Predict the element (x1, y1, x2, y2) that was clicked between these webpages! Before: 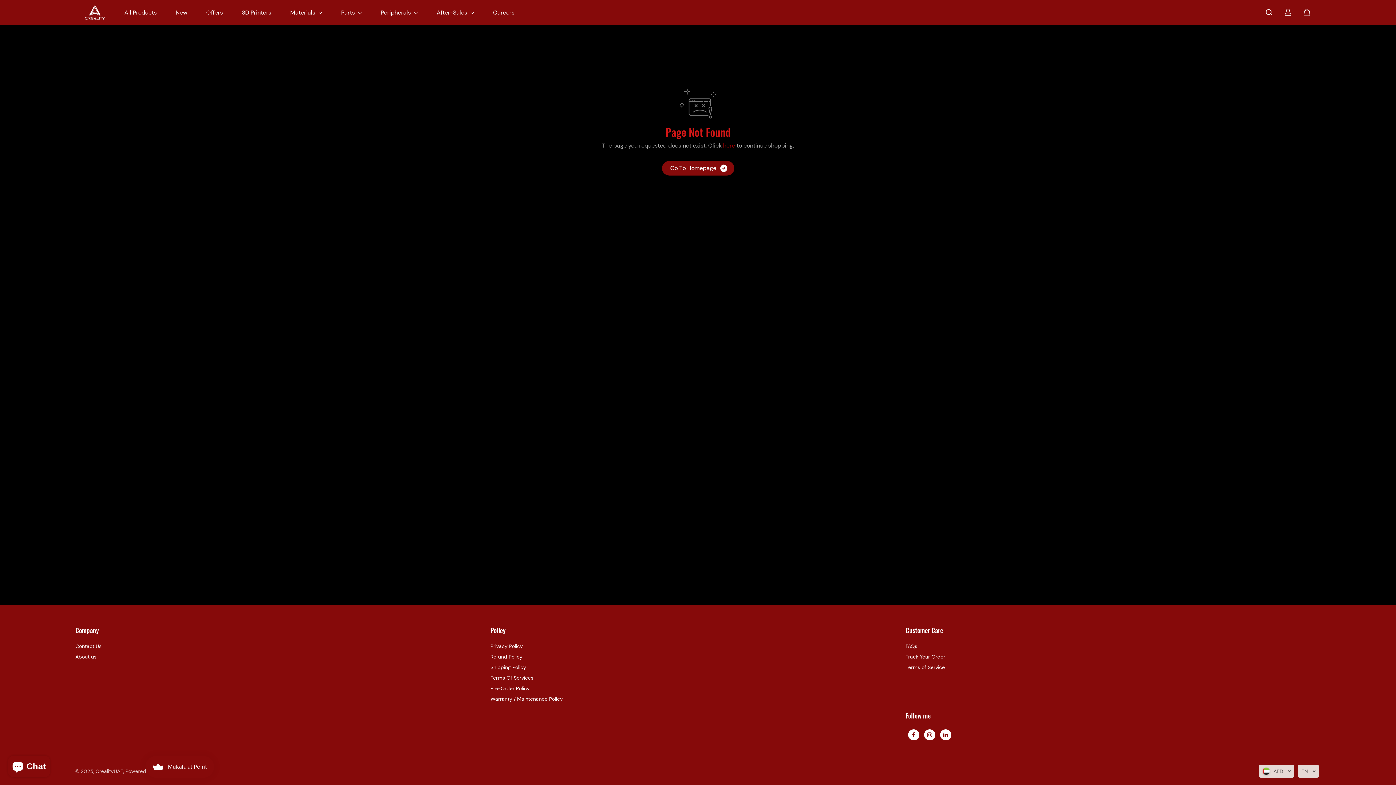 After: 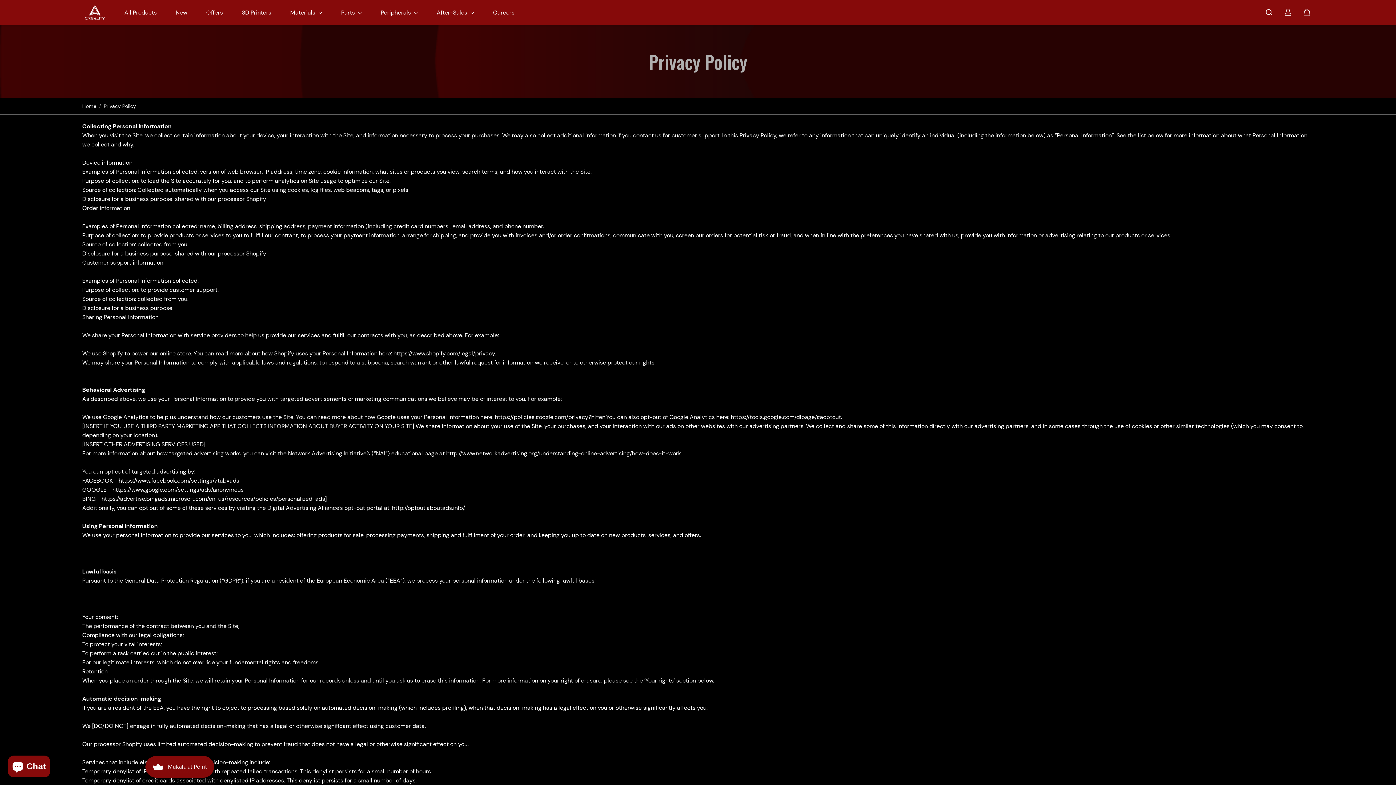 Action: label: Privacy Policy bbox: (490, 642, 523, 650)